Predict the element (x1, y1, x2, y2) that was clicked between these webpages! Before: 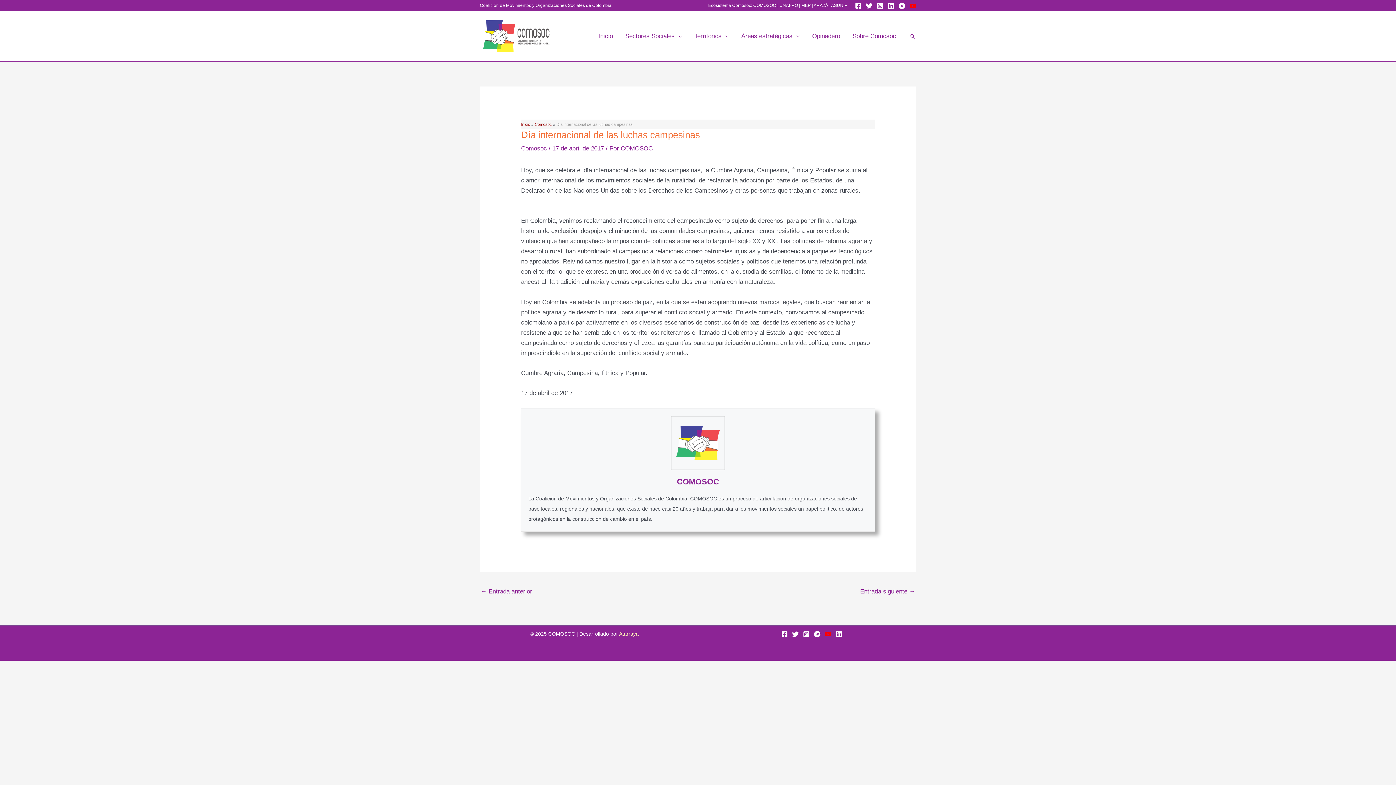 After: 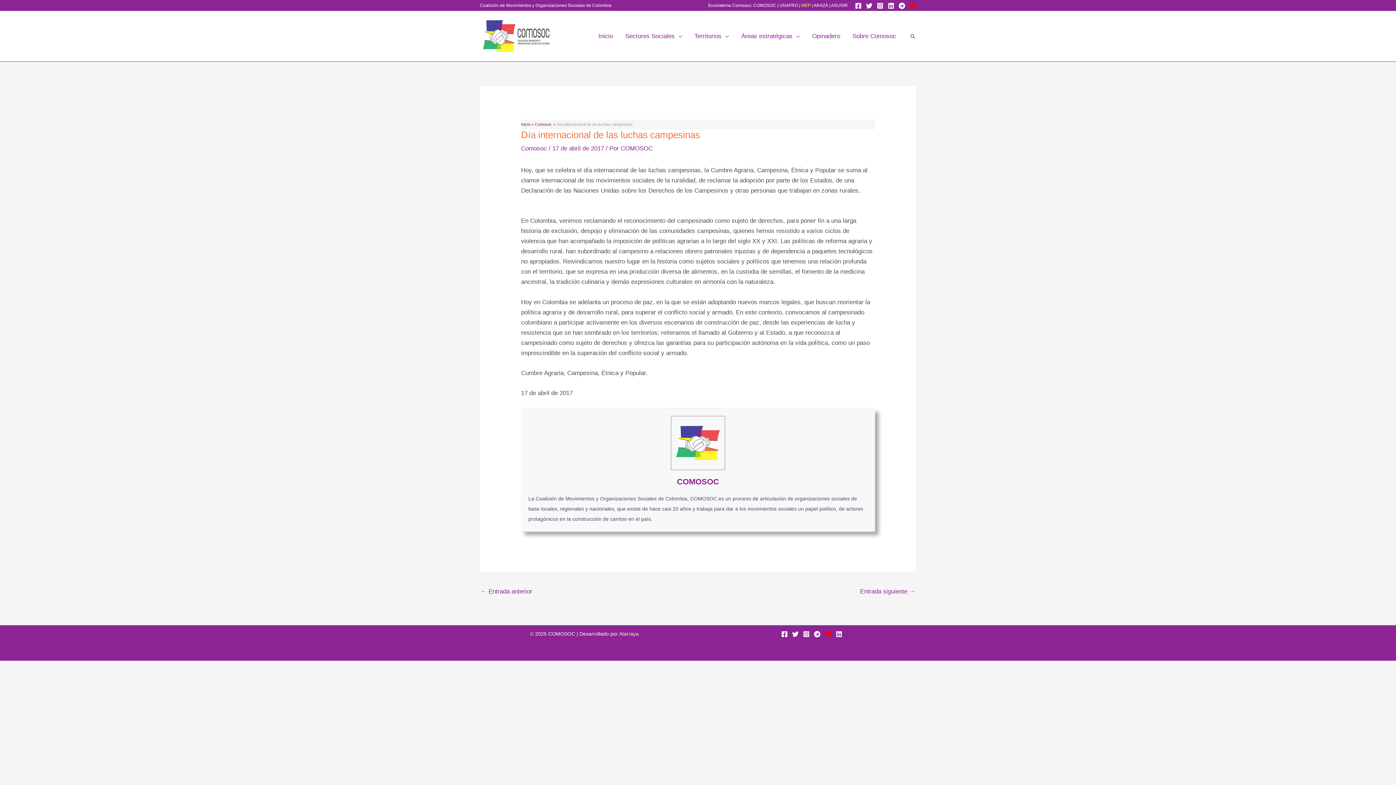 Action: bbox: (801, 2, 810, 8) label: MEP